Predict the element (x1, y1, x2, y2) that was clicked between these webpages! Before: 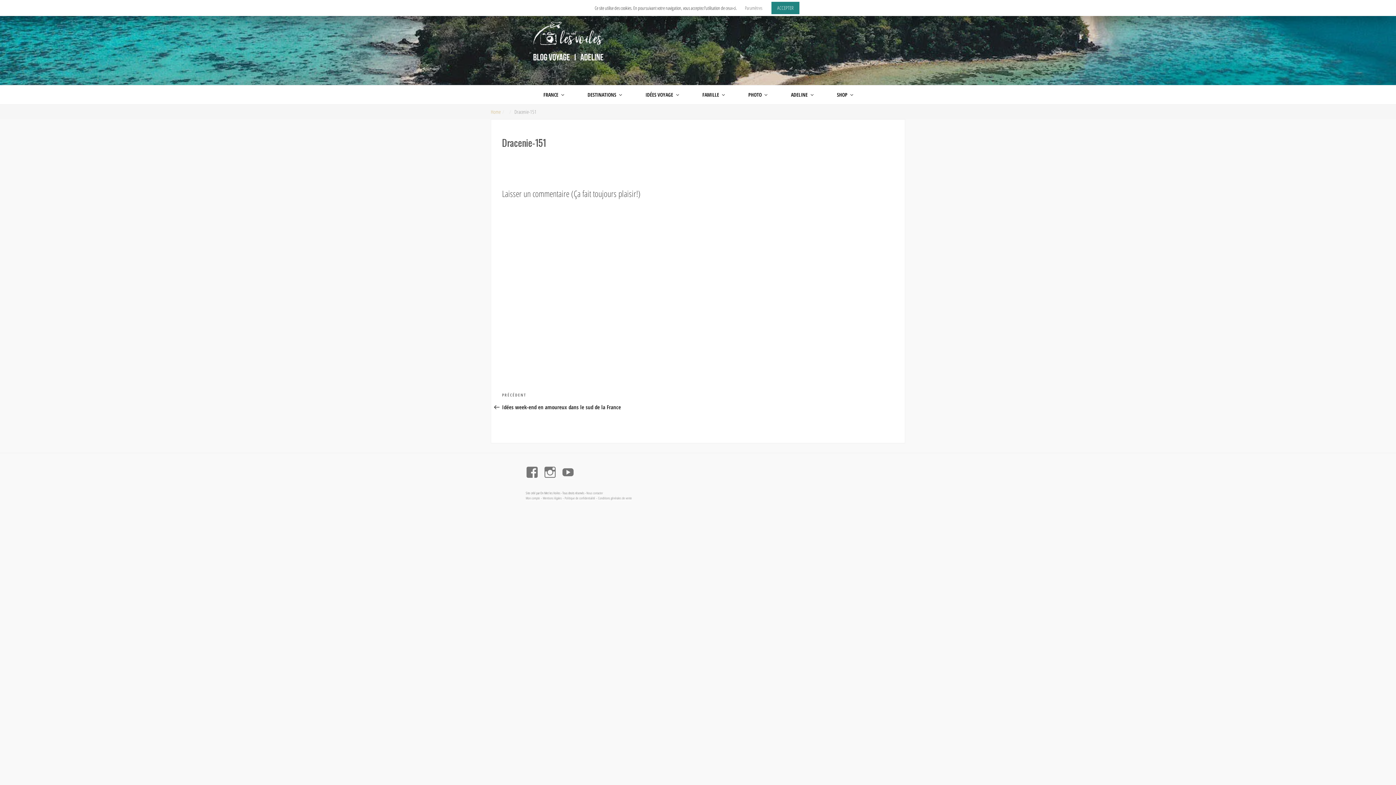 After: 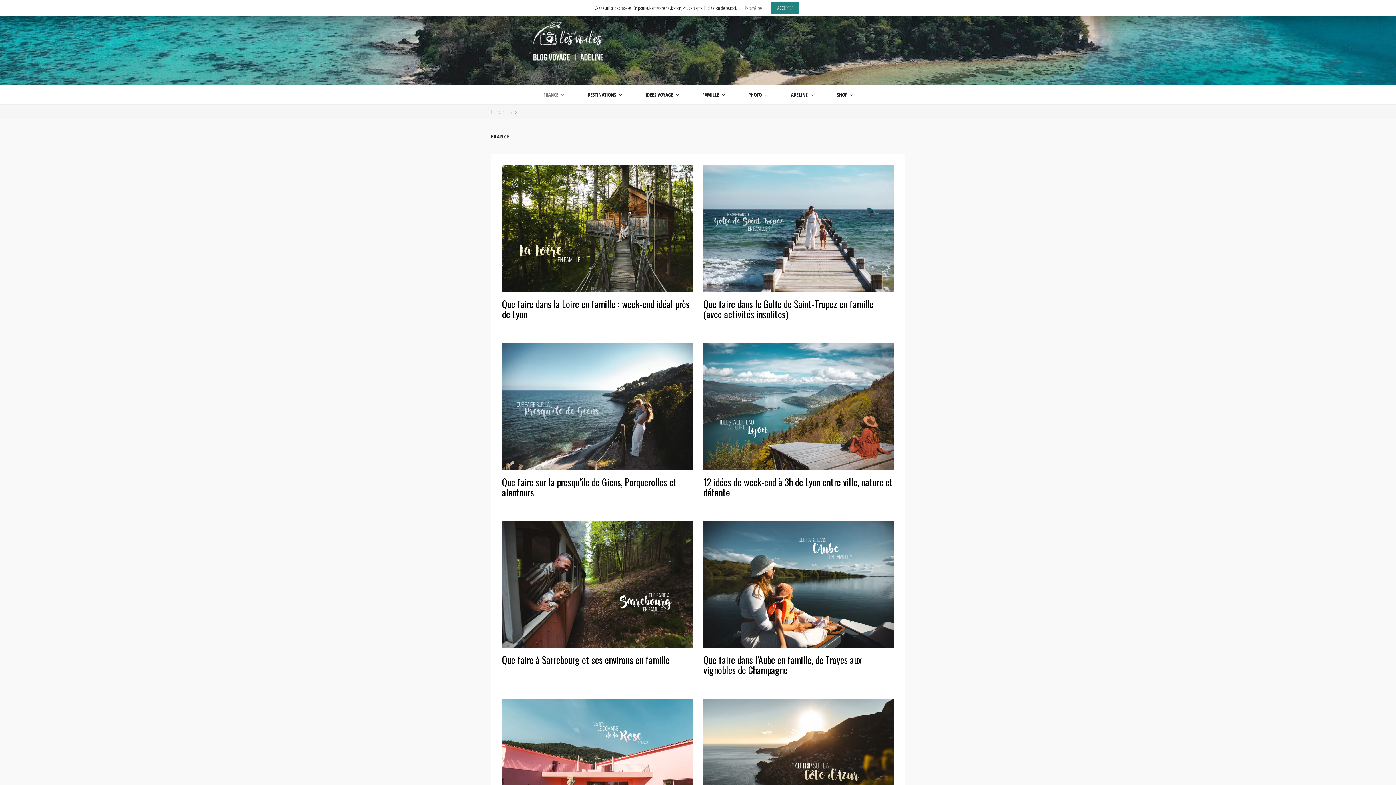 Action: label: FRANCE bbox: (531, 85, 575, 104)